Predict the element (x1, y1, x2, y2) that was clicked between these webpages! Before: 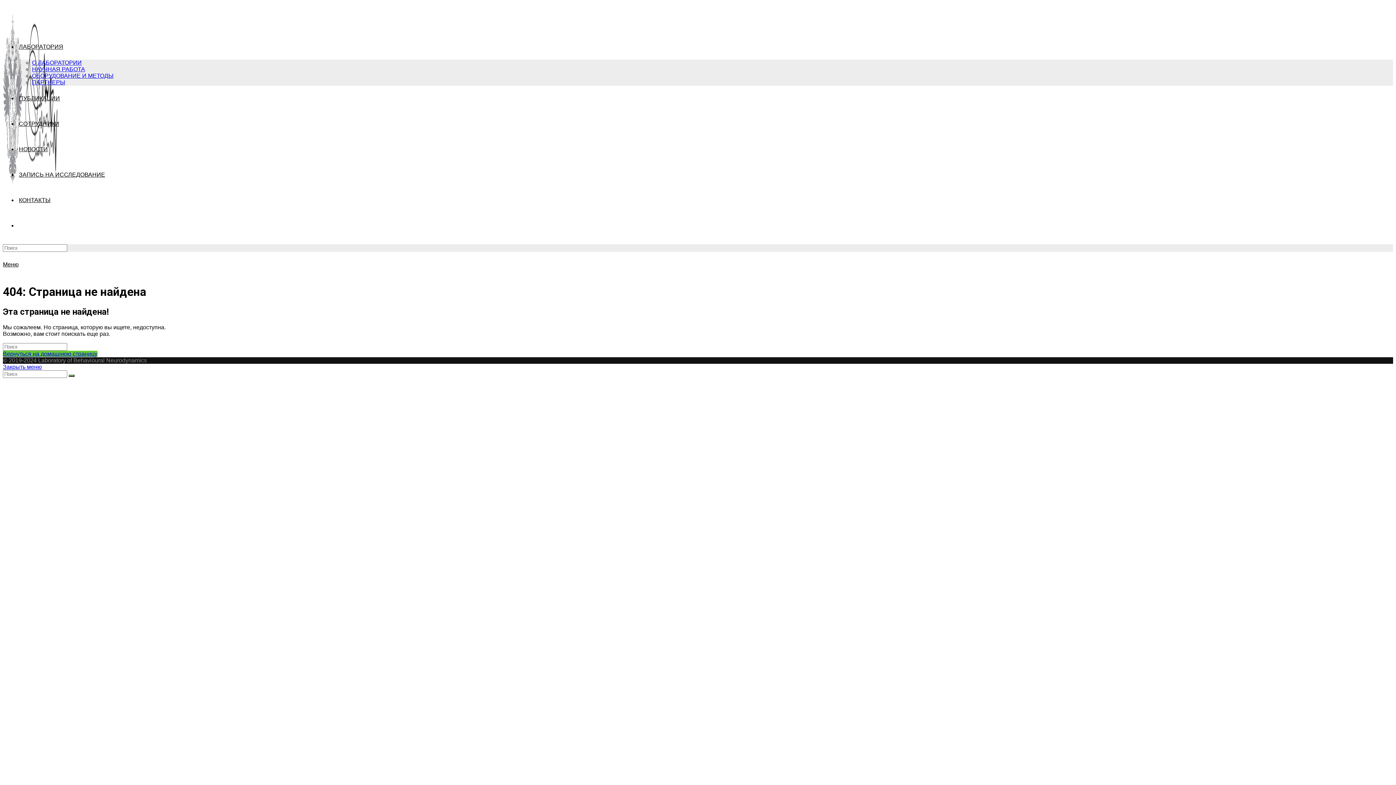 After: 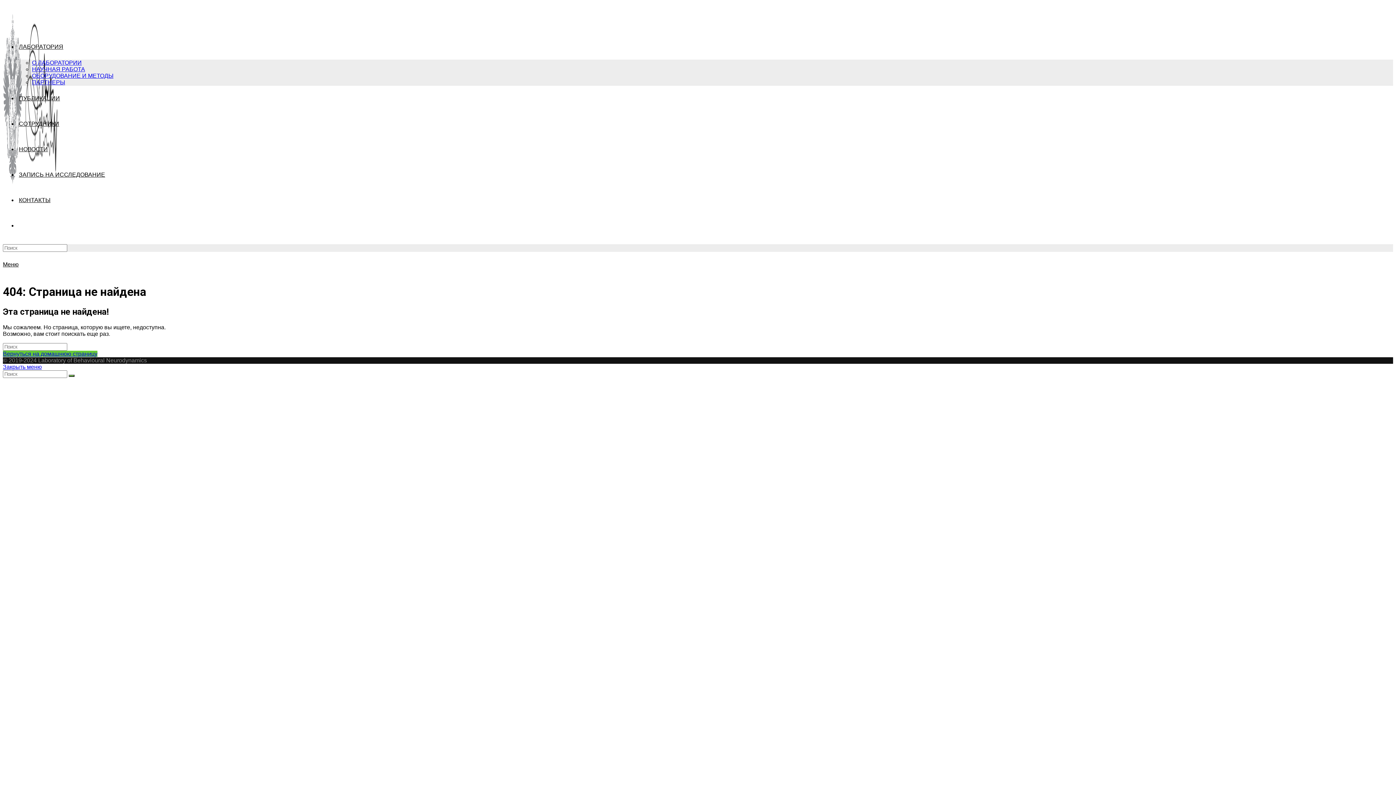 Action: bbox: (2, 261, 18, 267) label: Меню